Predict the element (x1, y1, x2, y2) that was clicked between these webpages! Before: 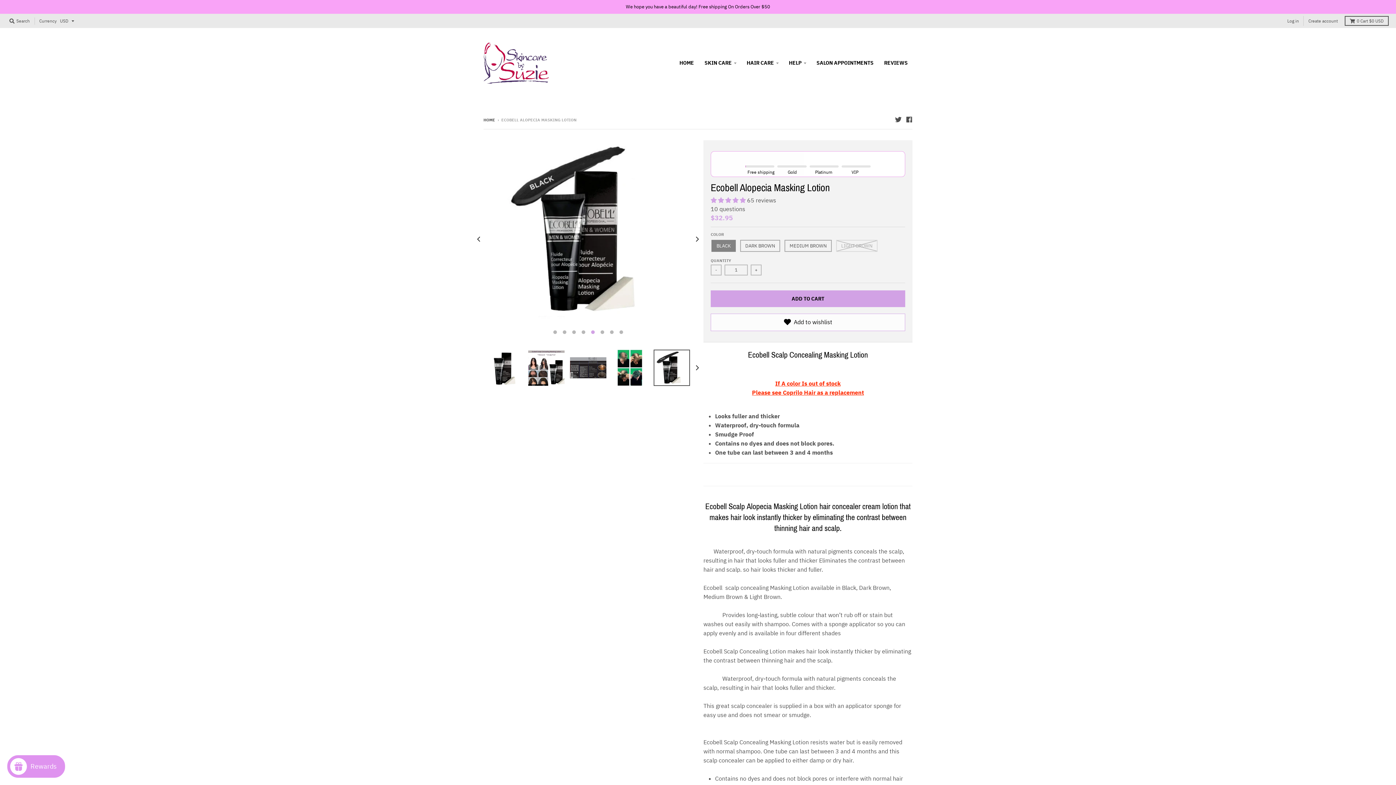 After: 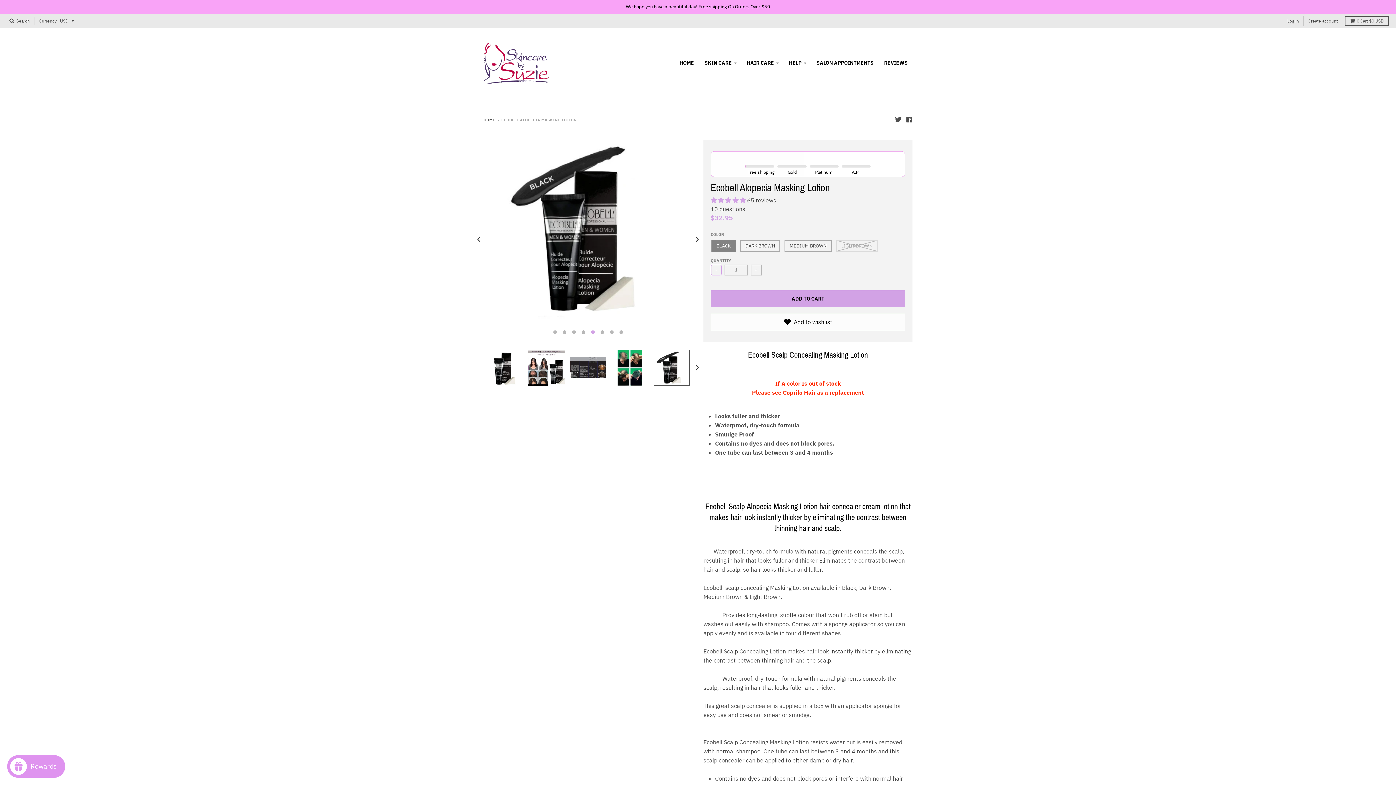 Action: label: - bbox: (710, 264, 721, 275)